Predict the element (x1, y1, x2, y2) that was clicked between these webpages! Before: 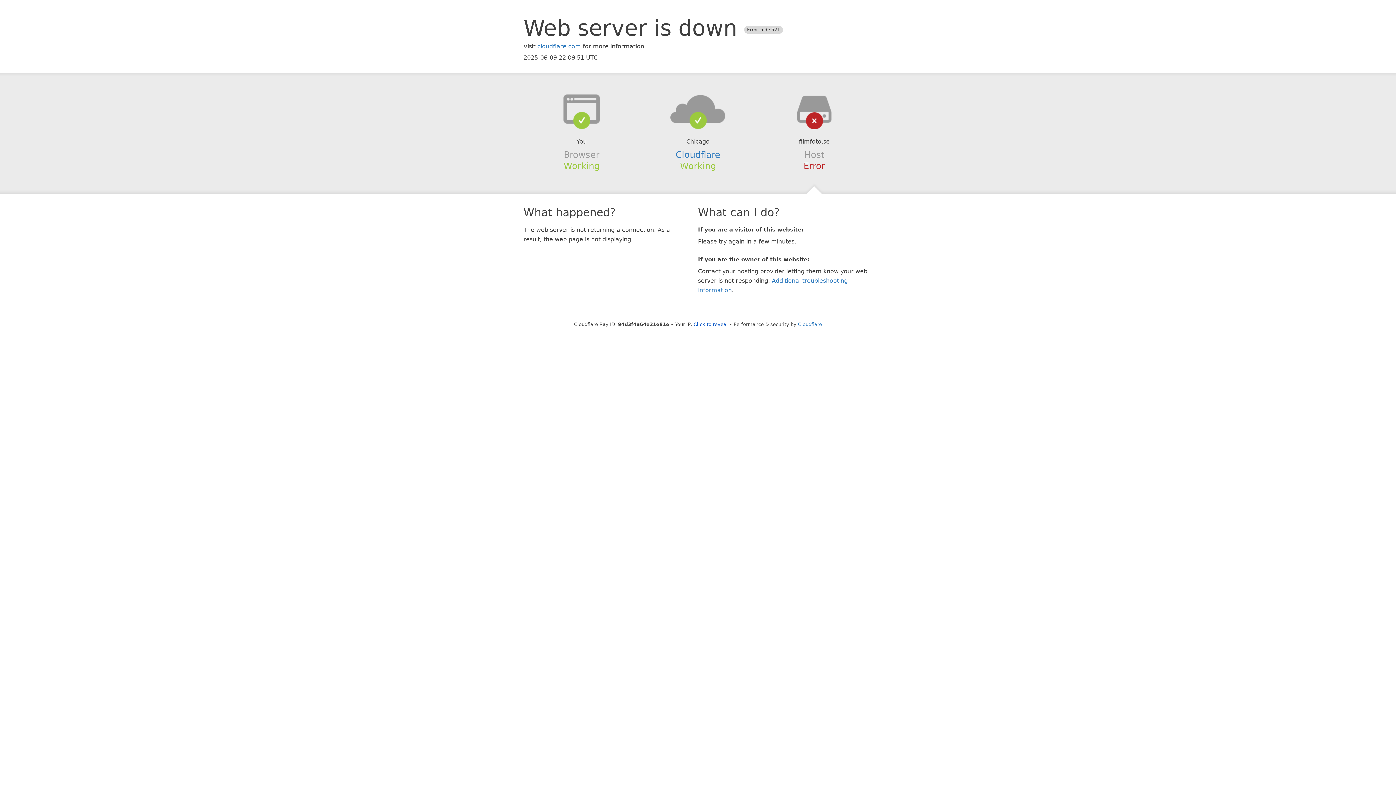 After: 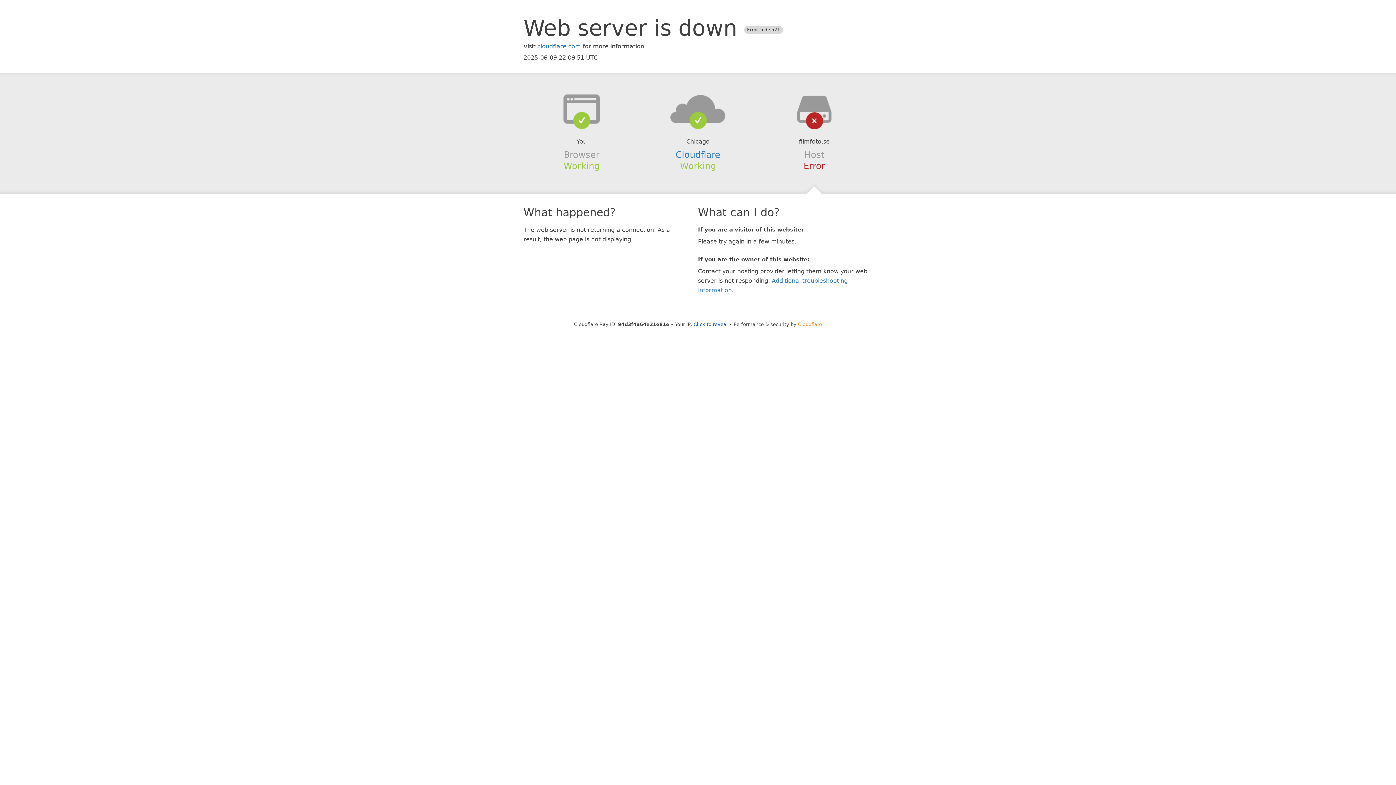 Action: label: Cloudflare bbox: (798, 321, 822, 327)